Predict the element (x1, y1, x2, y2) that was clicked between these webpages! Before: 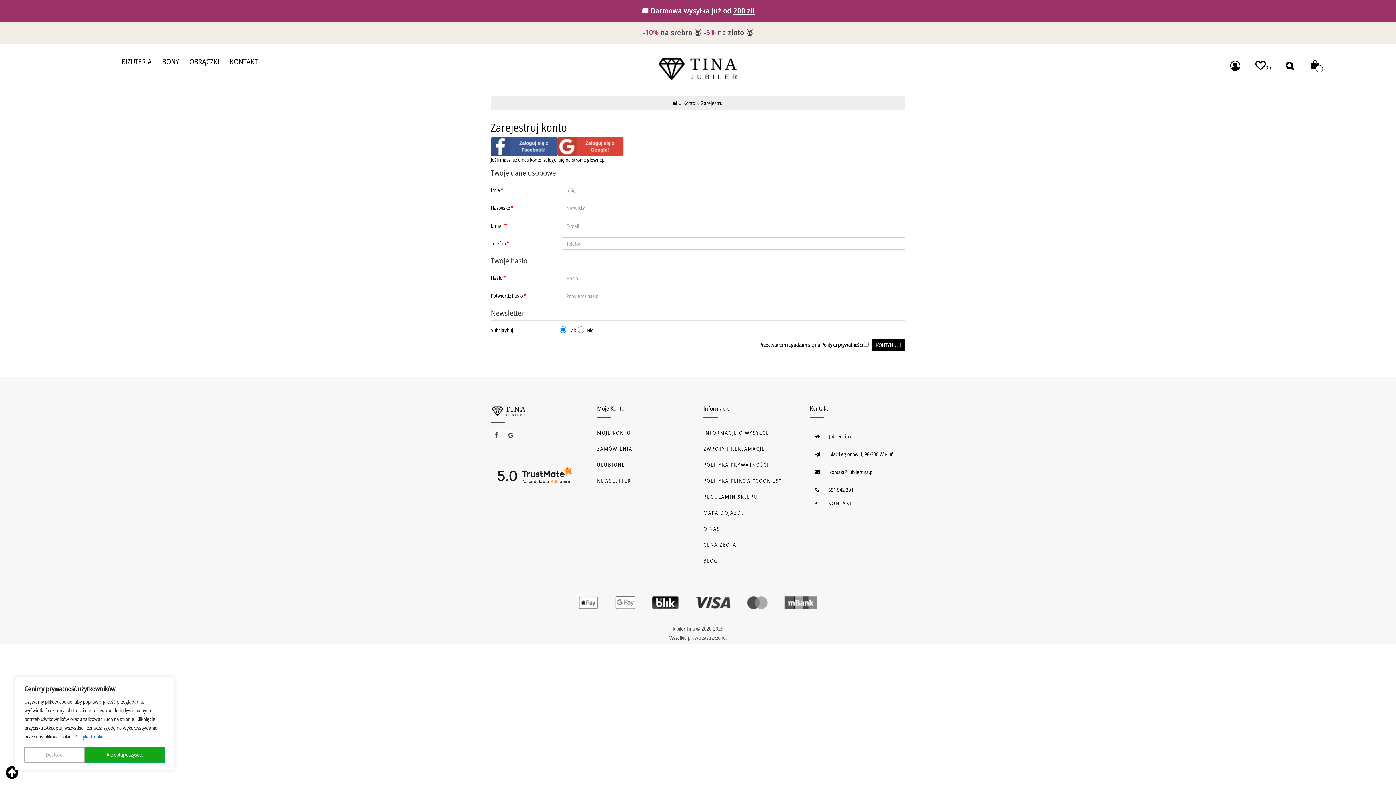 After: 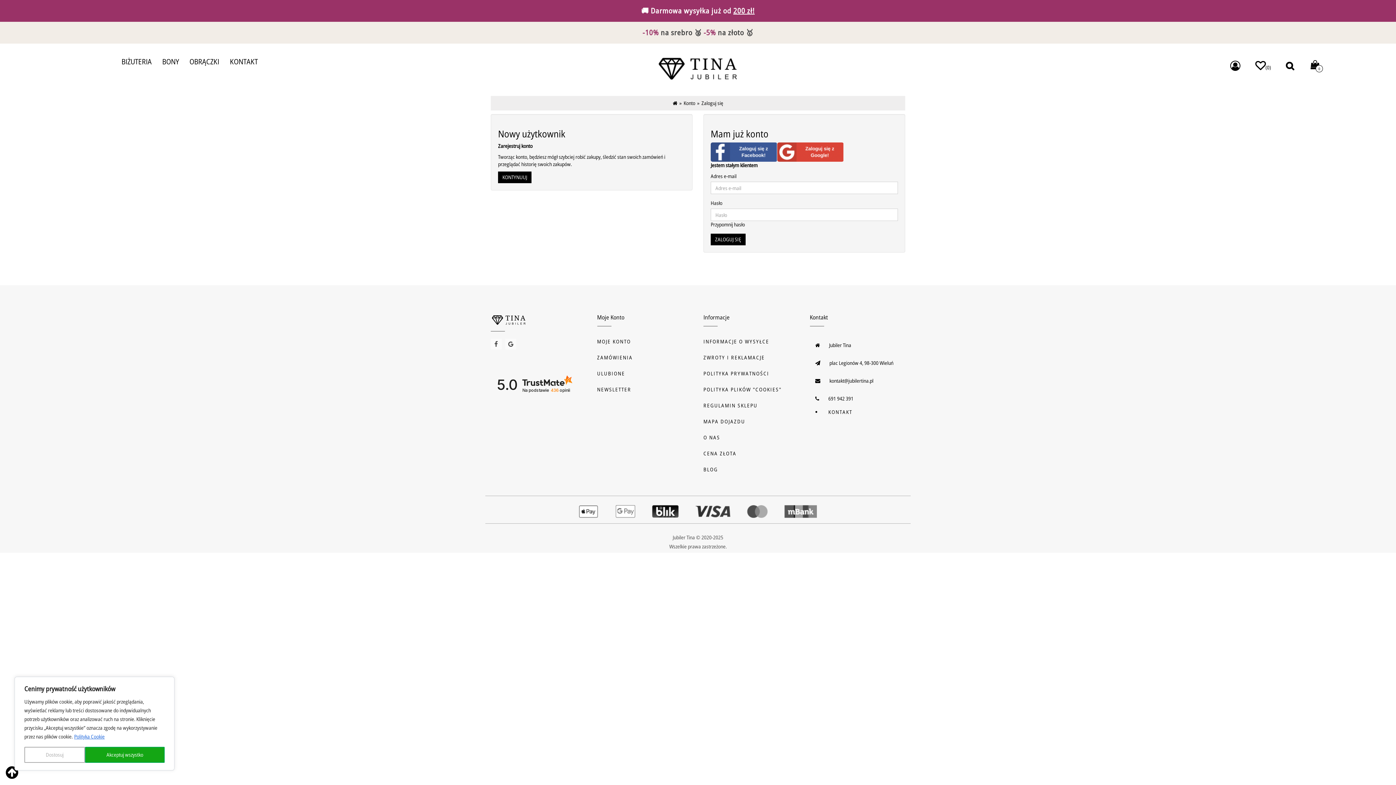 Action: bbox: (597, 445, 632, 452) label: ZAMÓWIENIA